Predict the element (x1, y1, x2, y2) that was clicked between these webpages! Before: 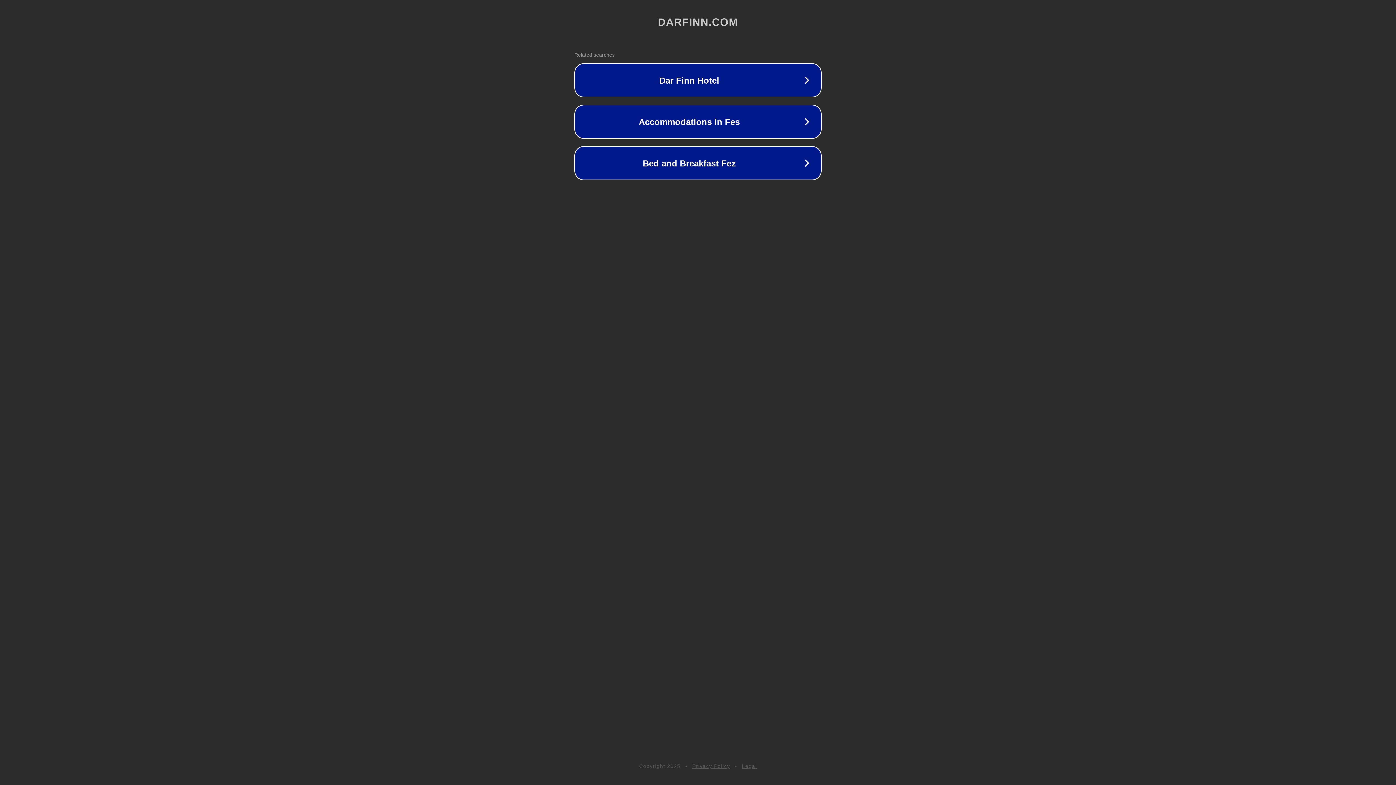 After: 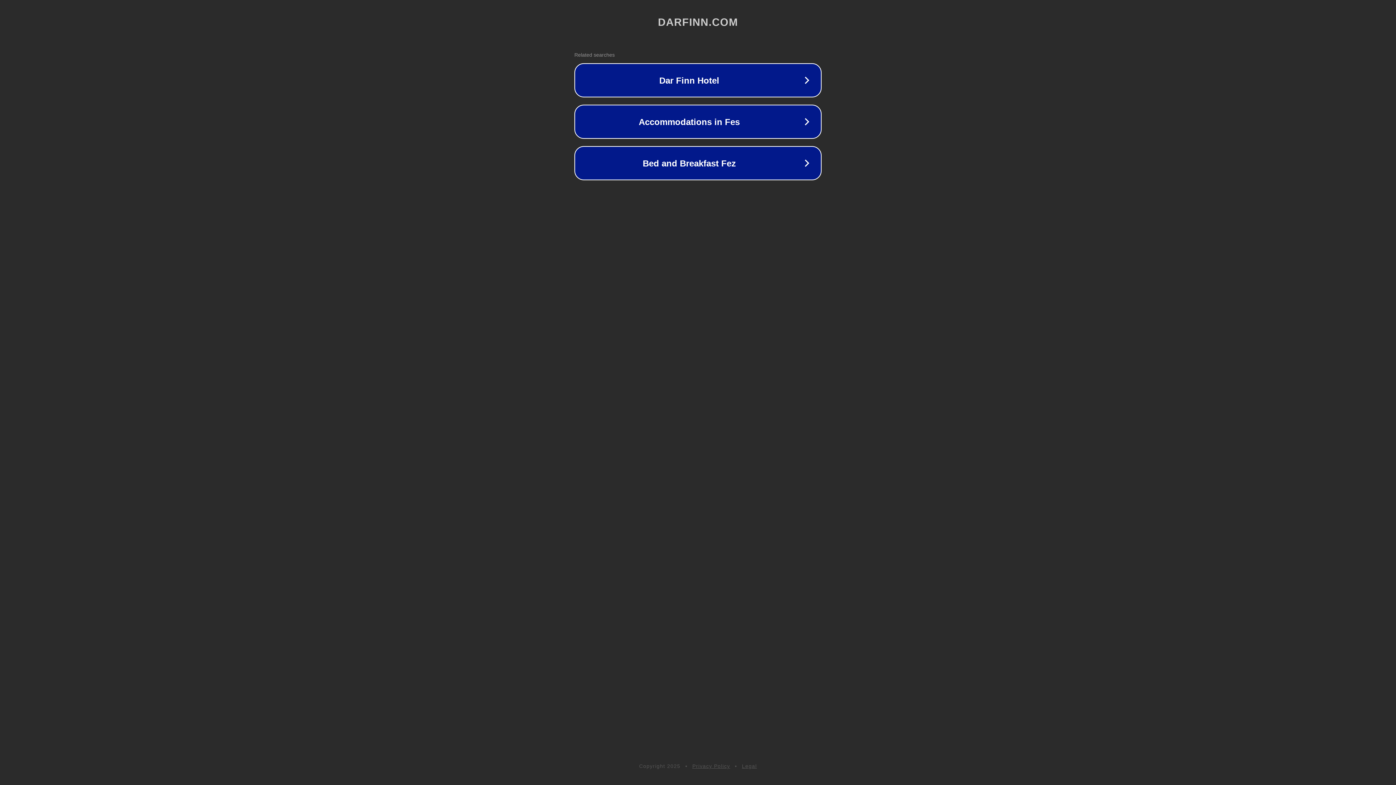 Action: label: Privacy Policy bbox: (692, 763, 730, 769)